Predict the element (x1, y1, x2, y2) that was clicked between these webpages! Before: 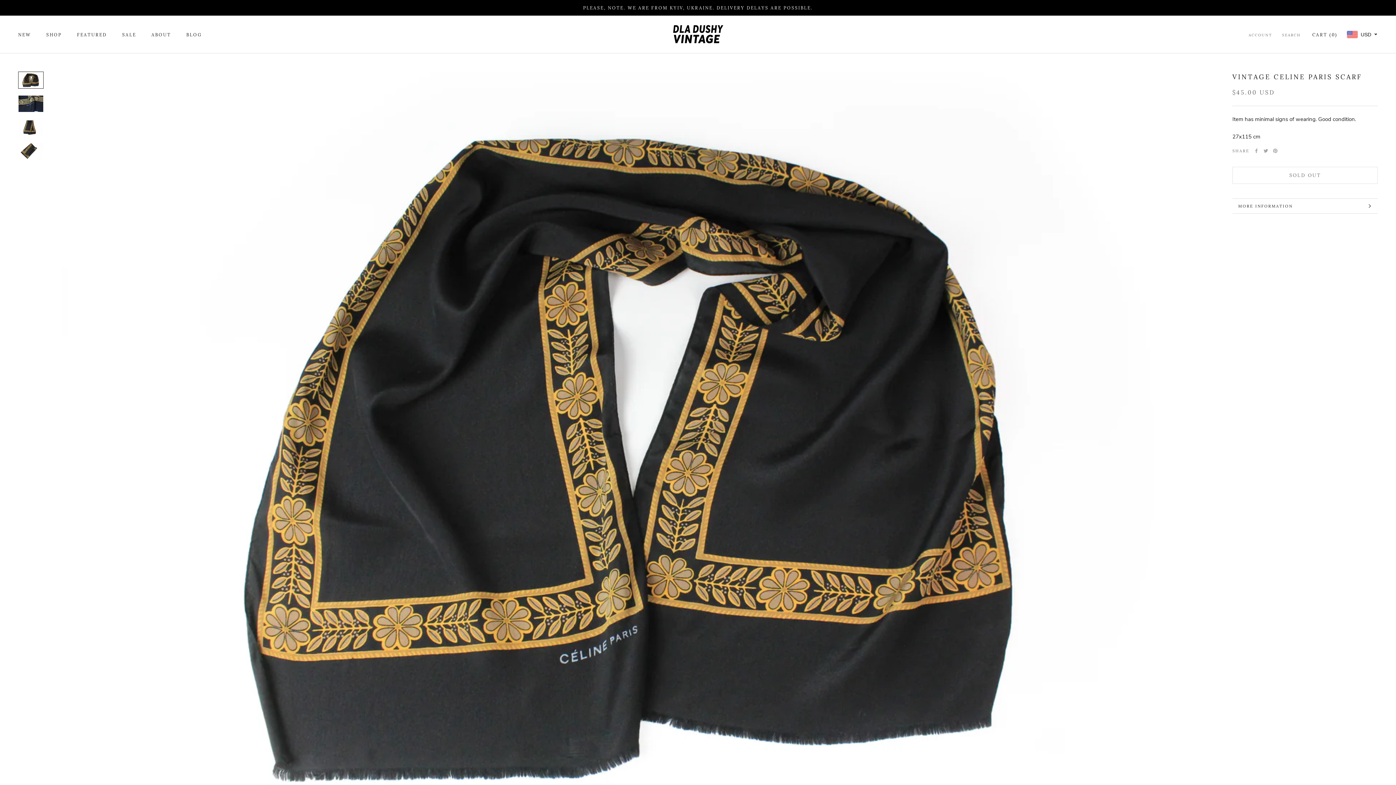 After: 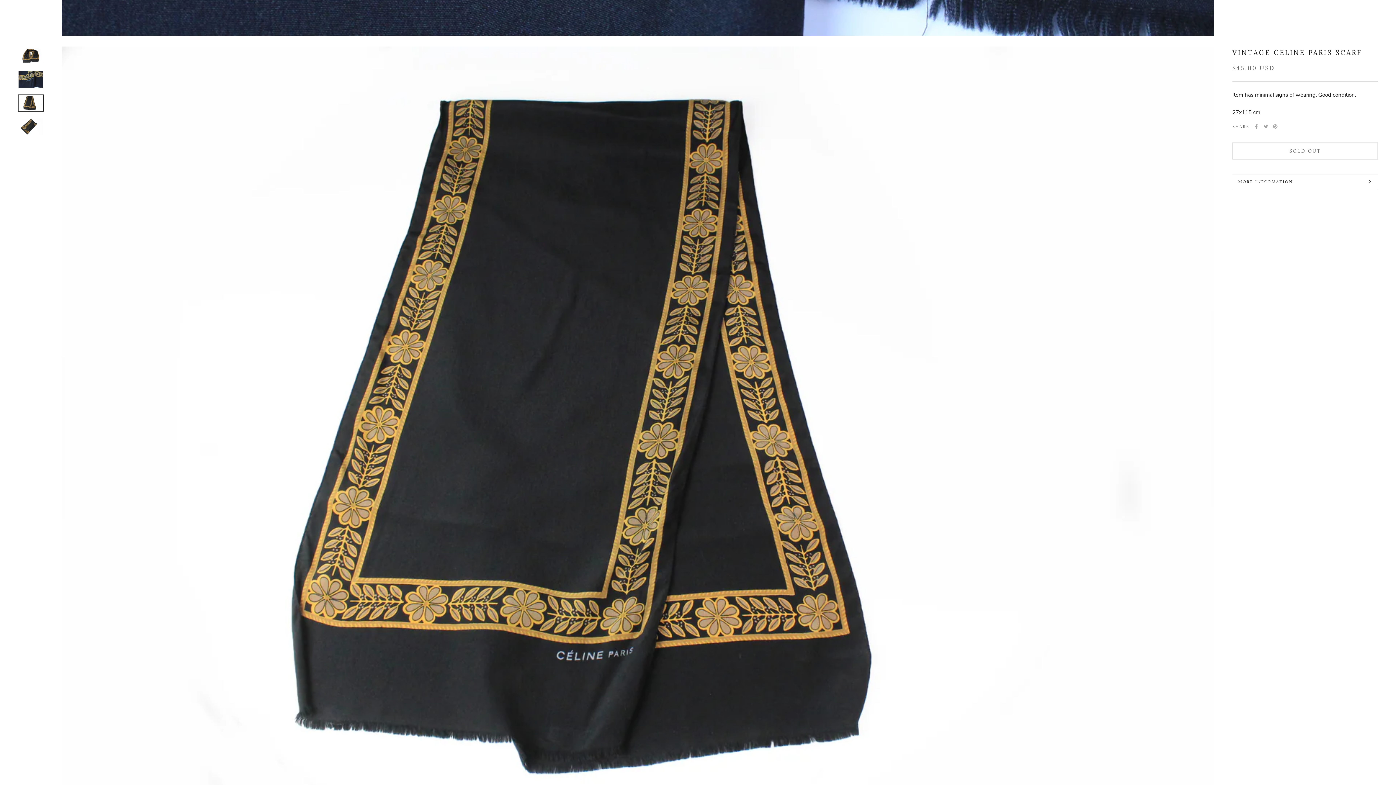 Action: bbox: (18, 118, 43, 136)